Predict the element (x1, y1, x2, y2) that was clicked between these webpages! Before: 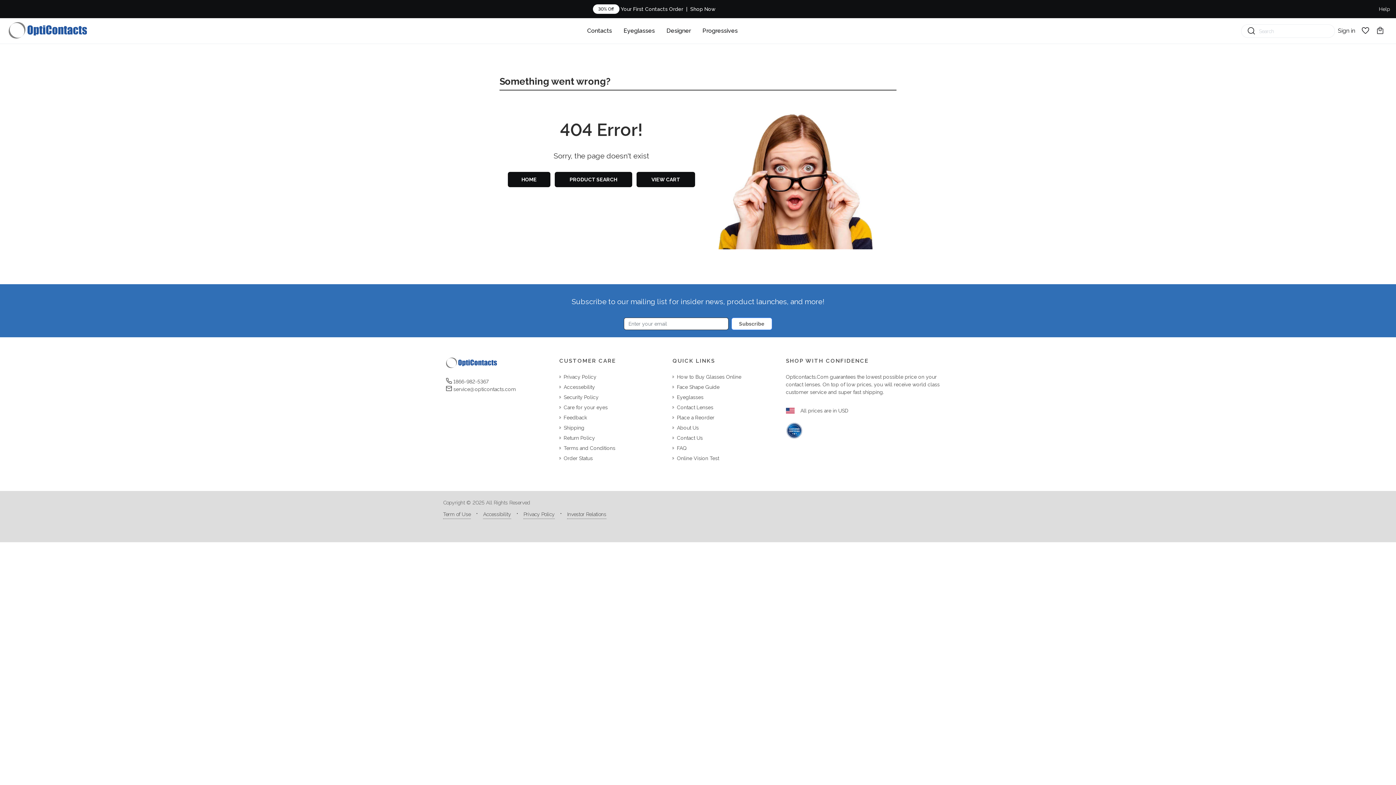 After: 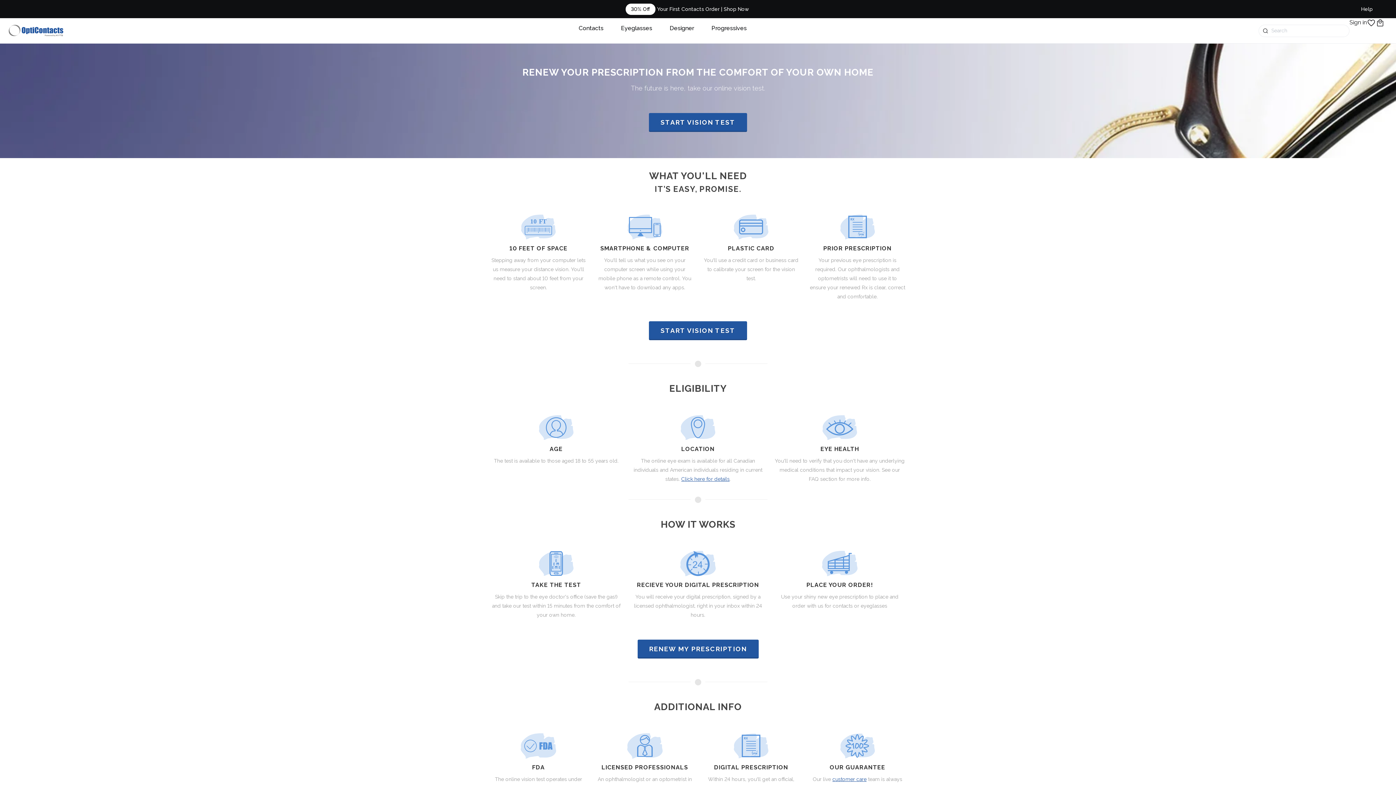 Action: label: Online Vision Test bbox: (672, 454, 780, 462)